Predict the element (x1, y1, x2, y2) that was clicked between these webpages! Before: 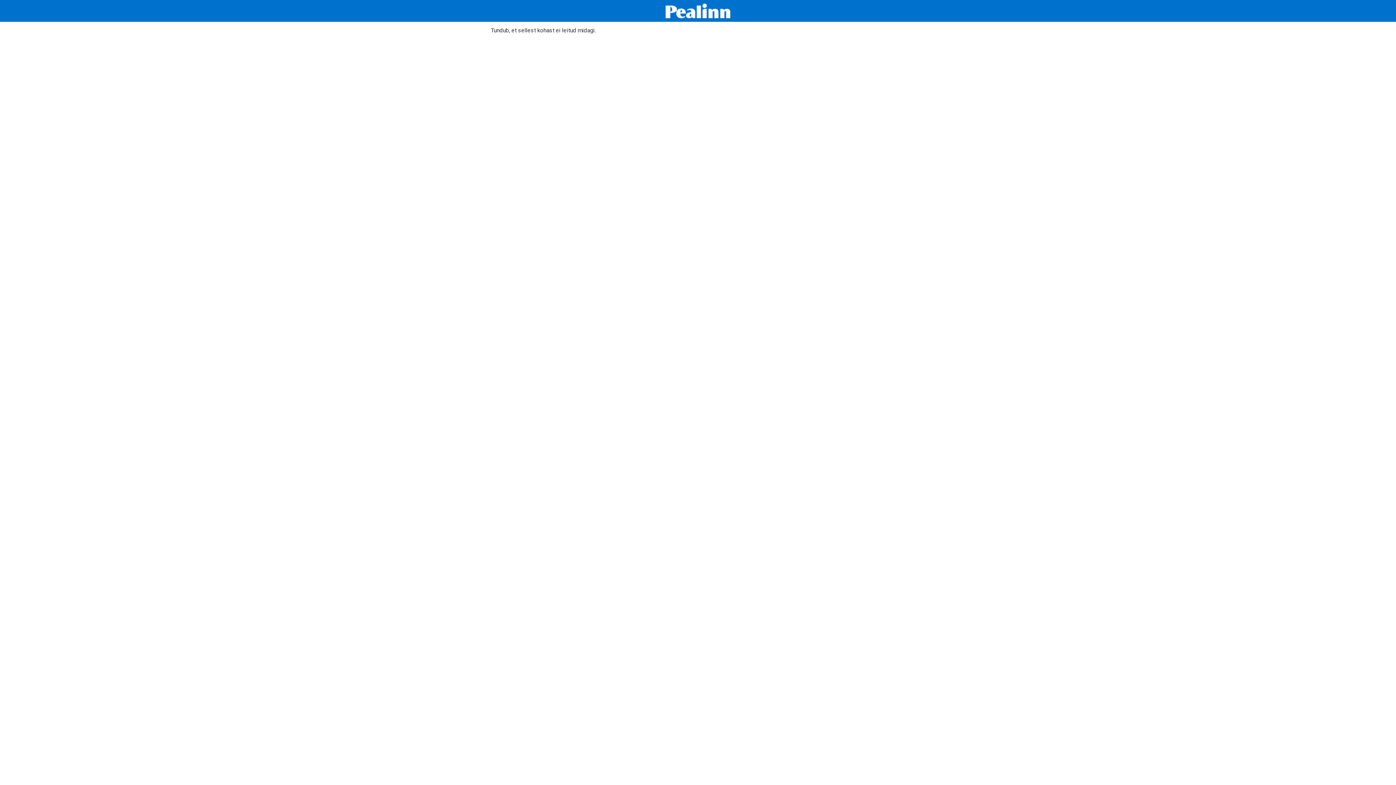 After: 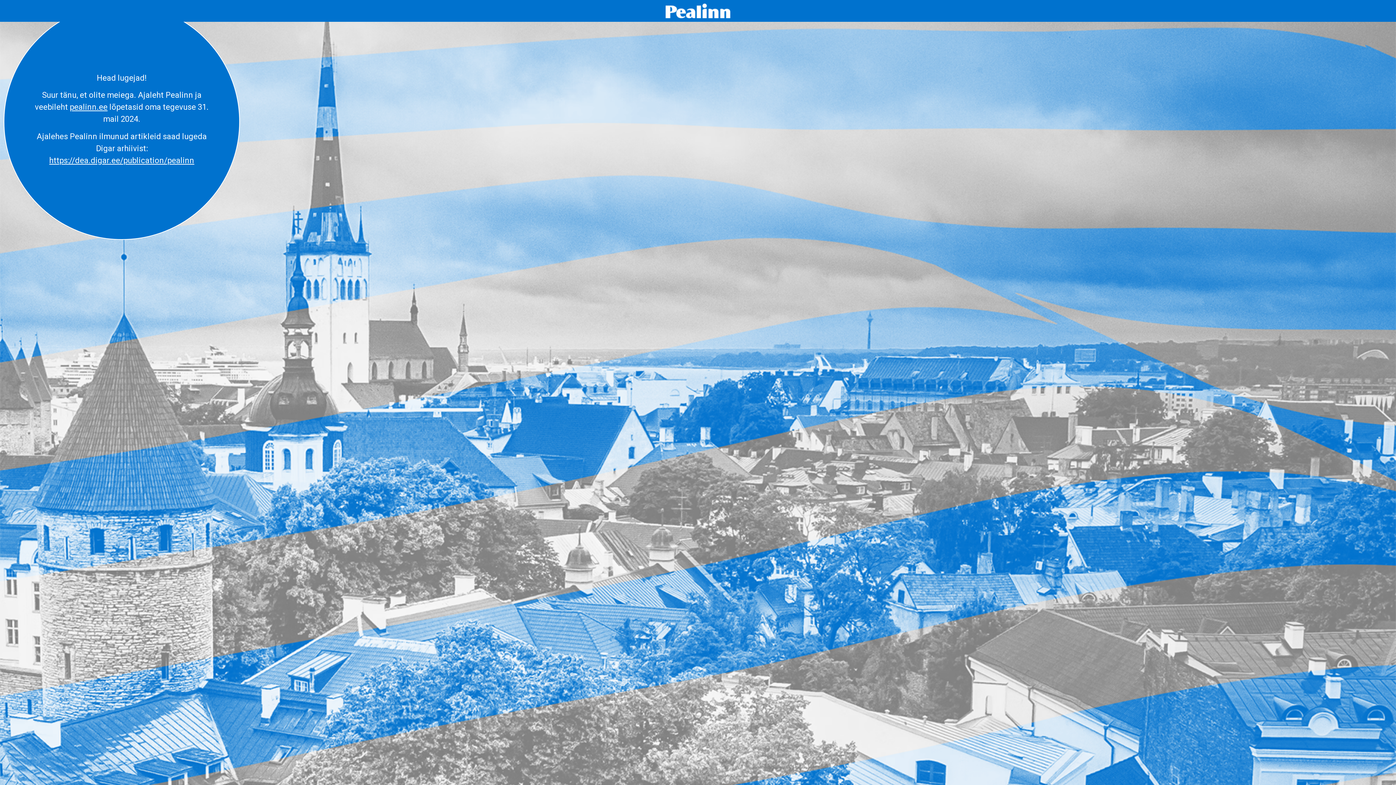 Action: bbox: (665, 3, 730, 18)